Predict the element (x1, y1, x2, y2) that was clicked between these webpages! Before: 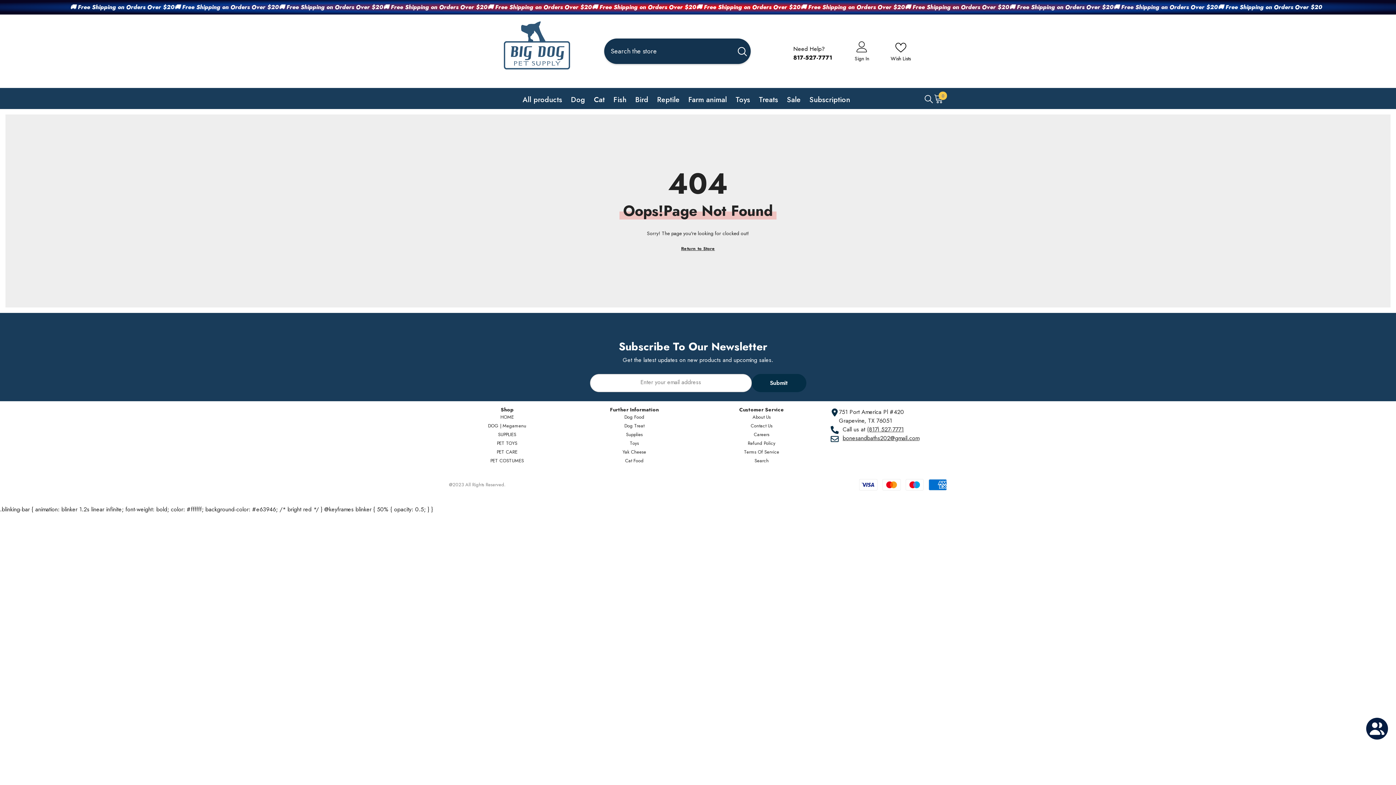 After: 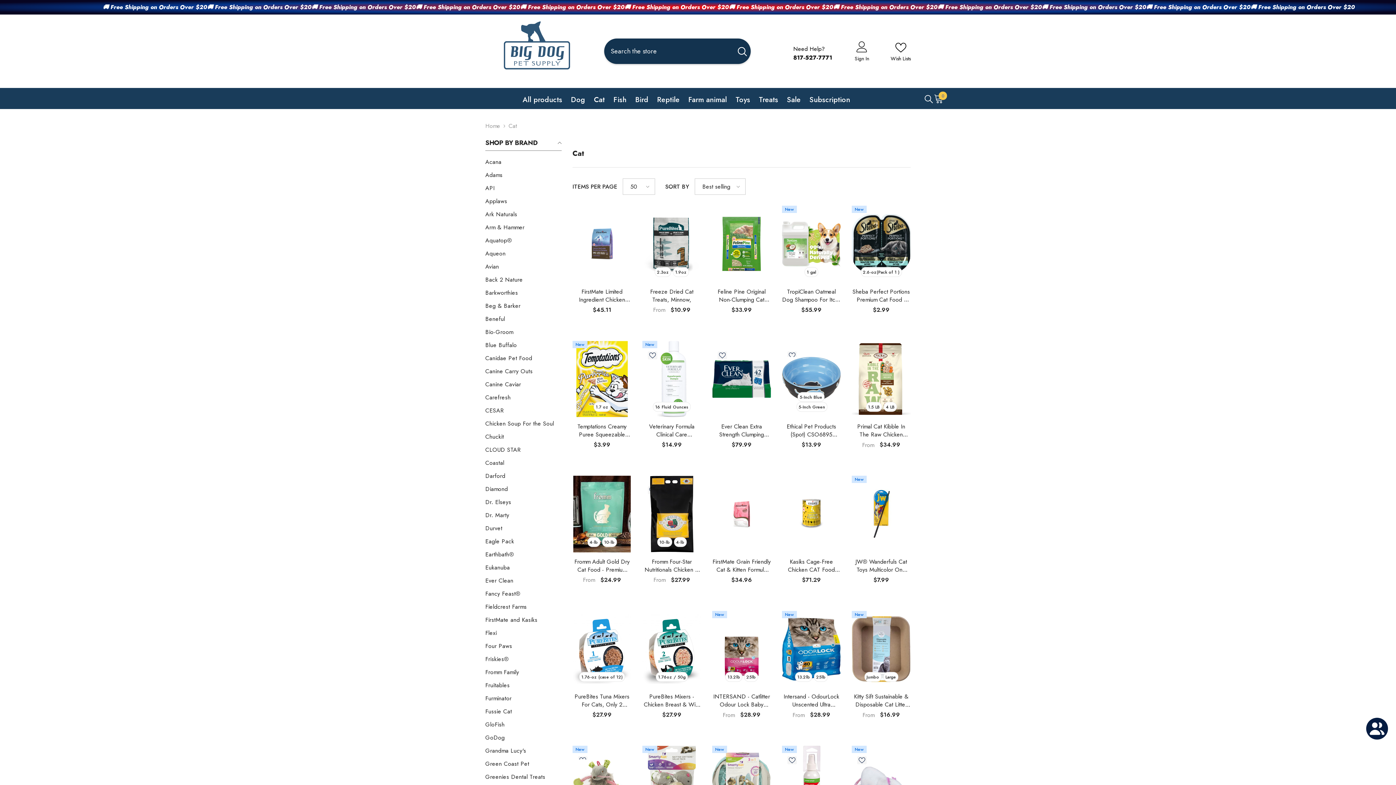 Action: label: Cat bbox: (589, 96, 609, 109)